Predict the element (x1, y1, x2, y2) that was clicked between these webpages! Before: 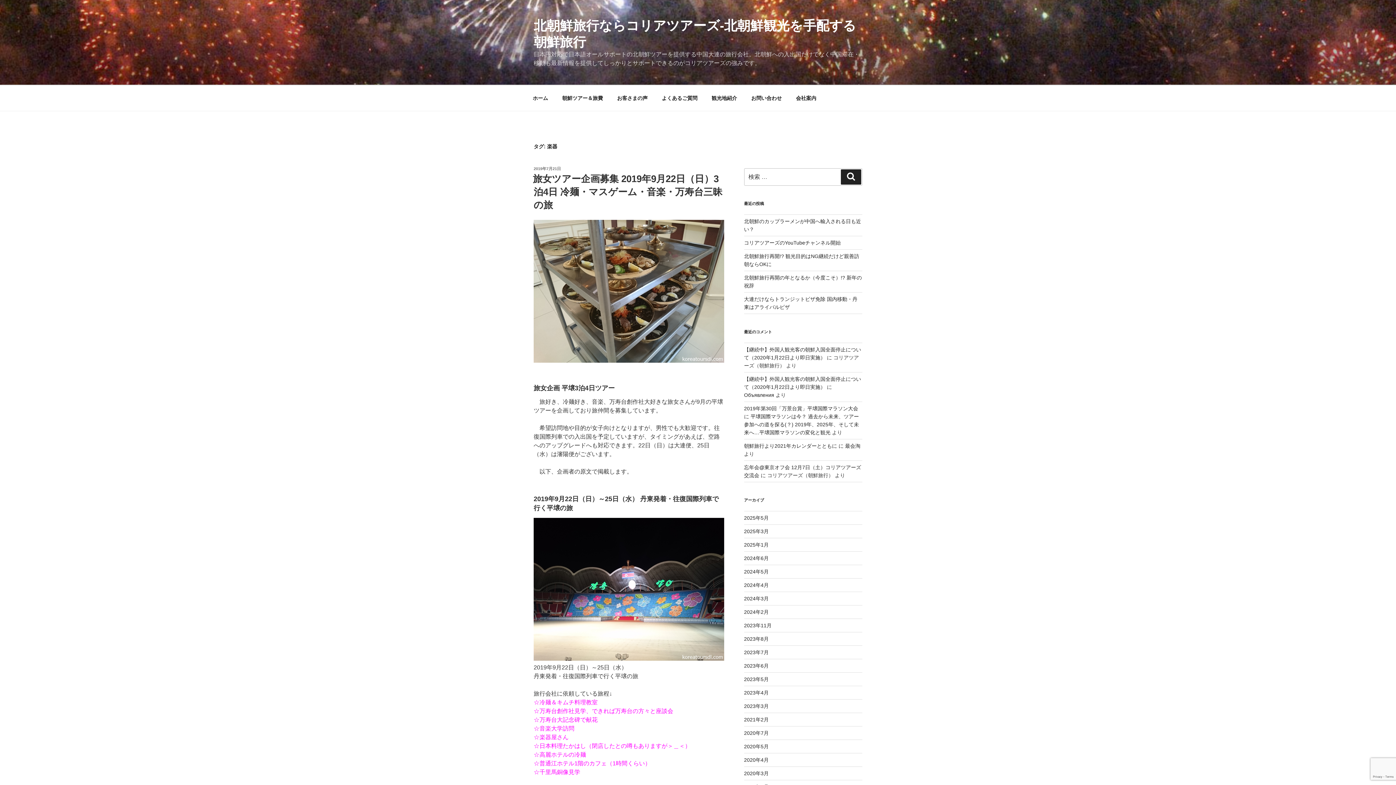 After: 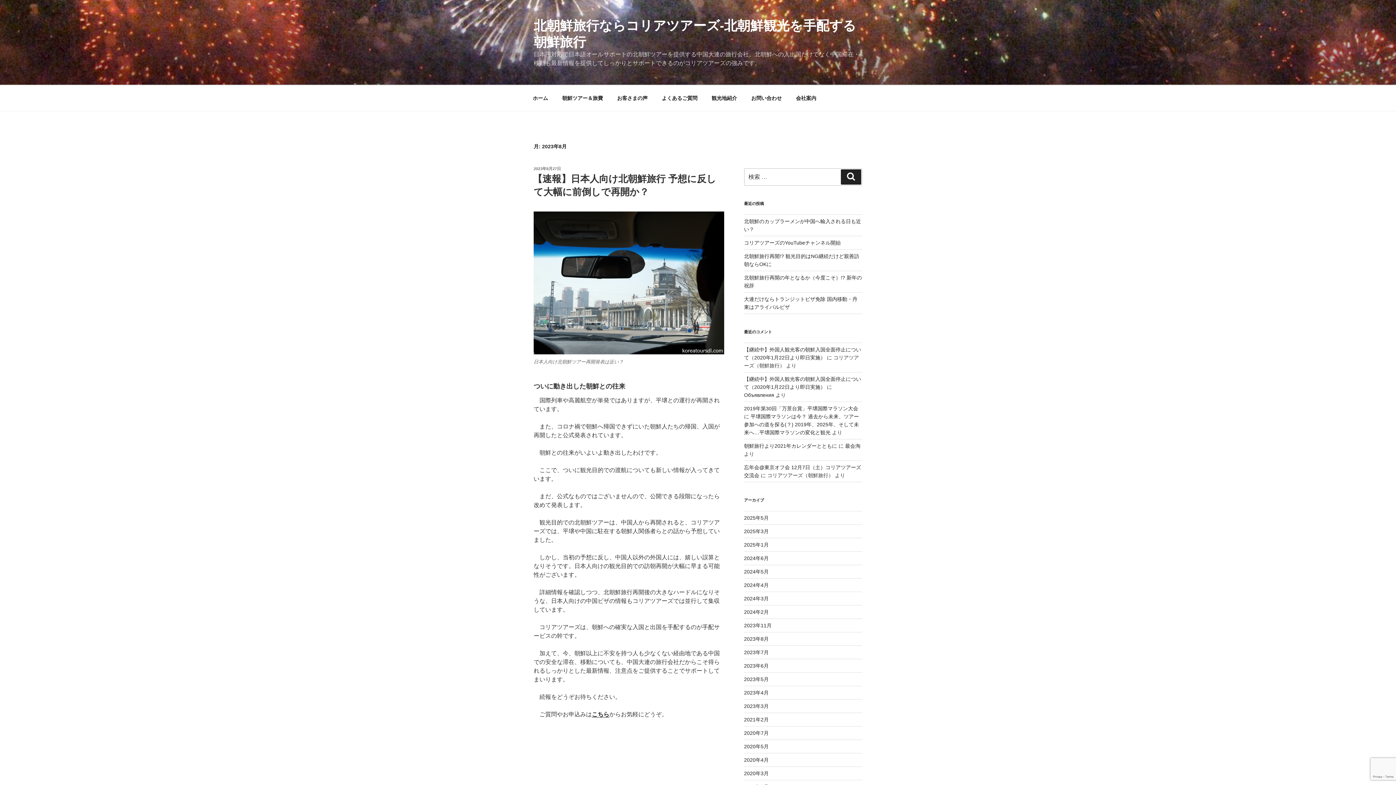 Action: label: 2023年8月 bbox: (744, 636, 768, 642)